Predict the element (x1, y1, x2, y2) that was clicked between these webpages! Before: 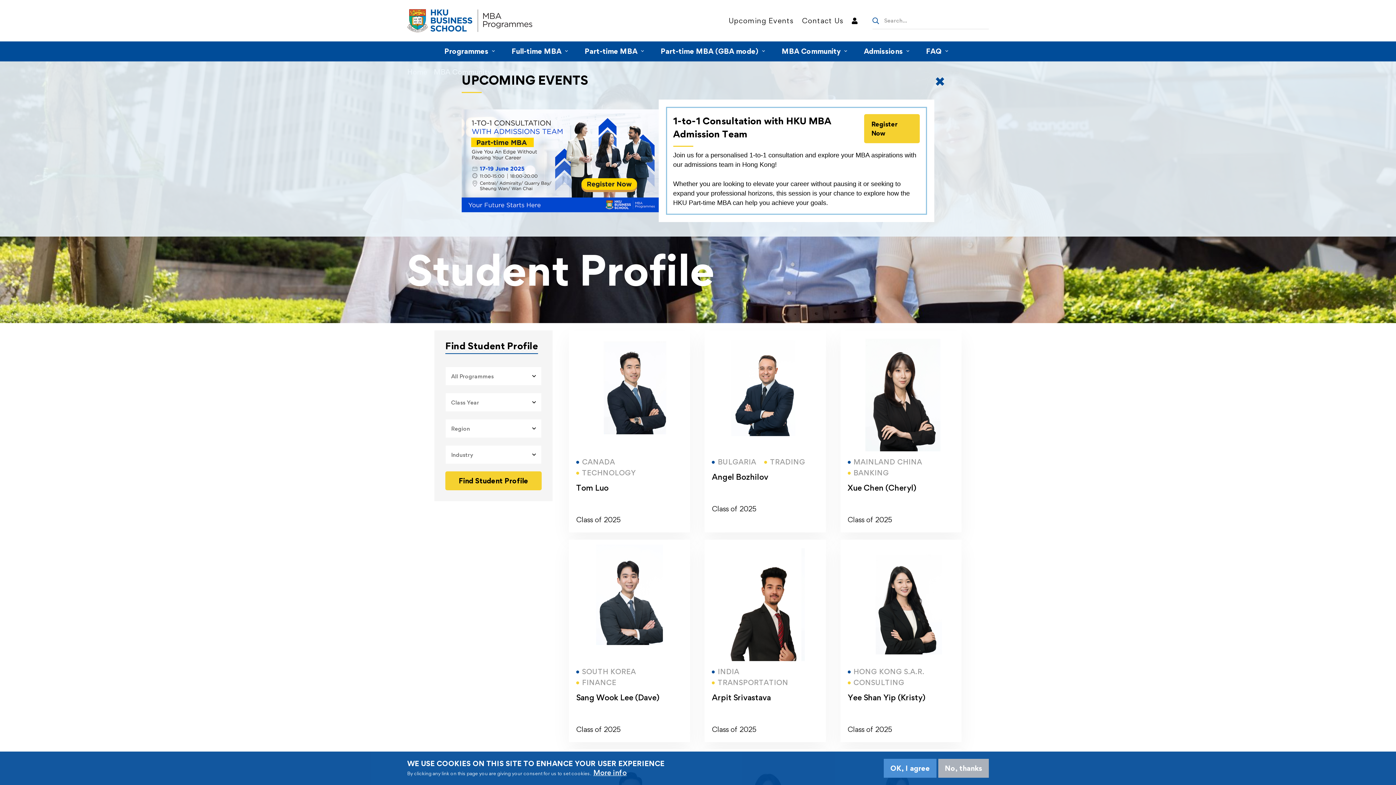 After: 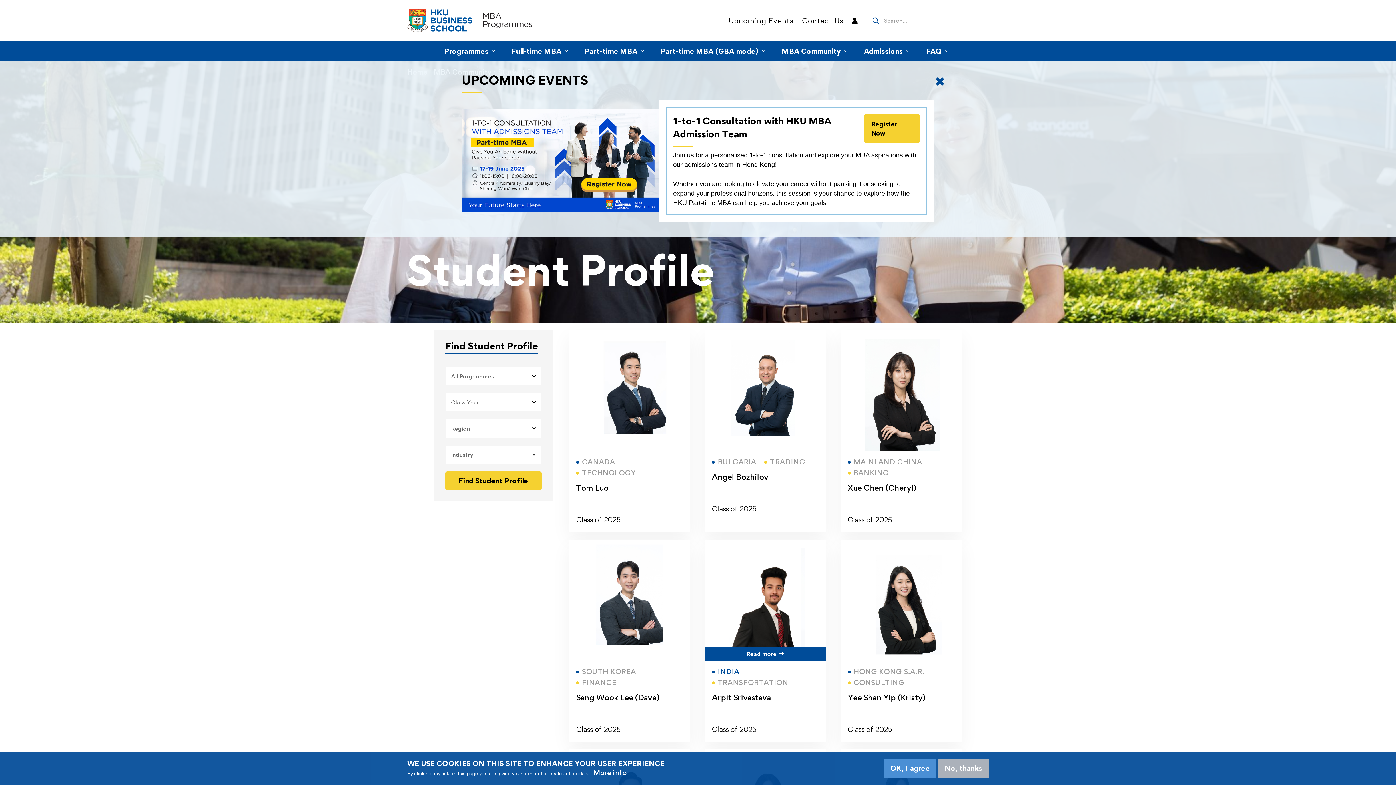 Action: bbox: (712, 667, 739, 677) label: INDIA